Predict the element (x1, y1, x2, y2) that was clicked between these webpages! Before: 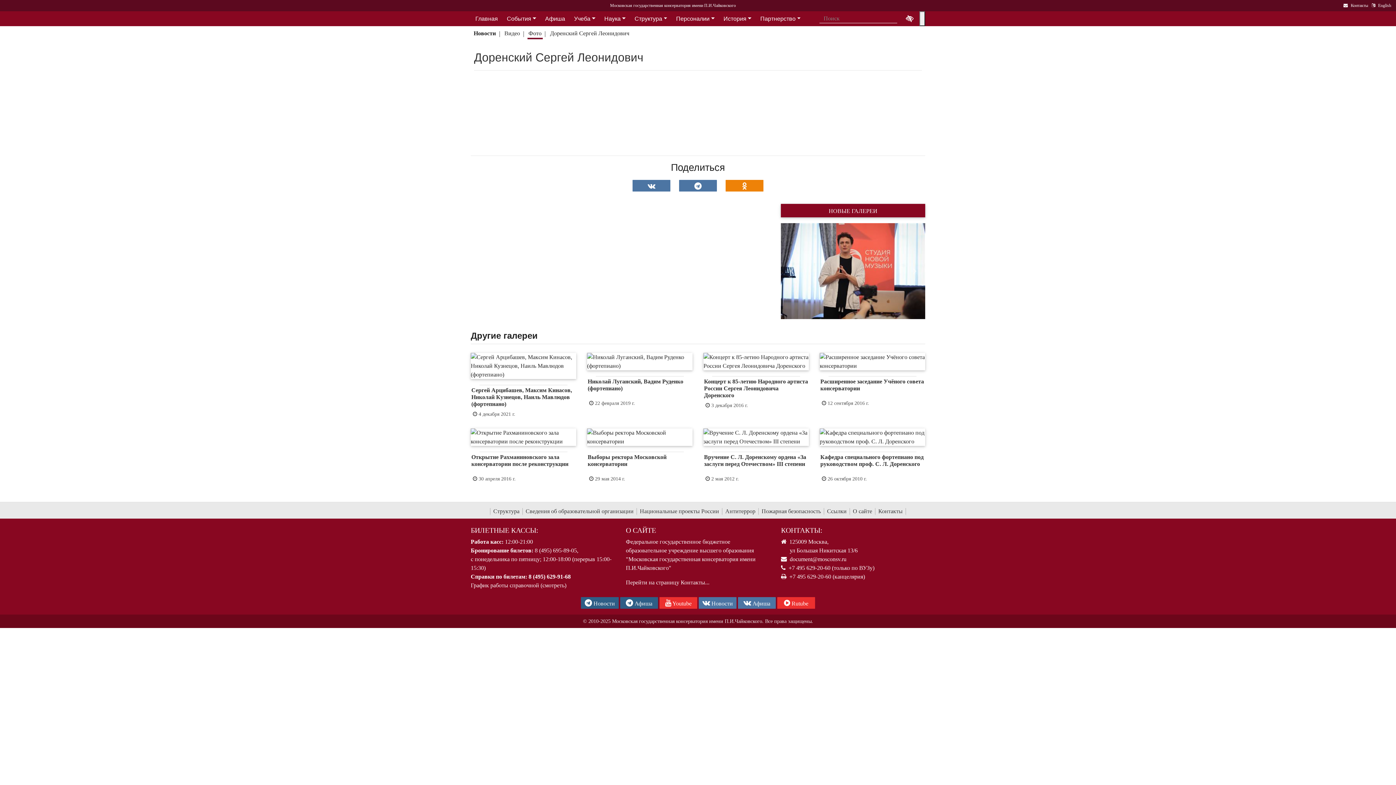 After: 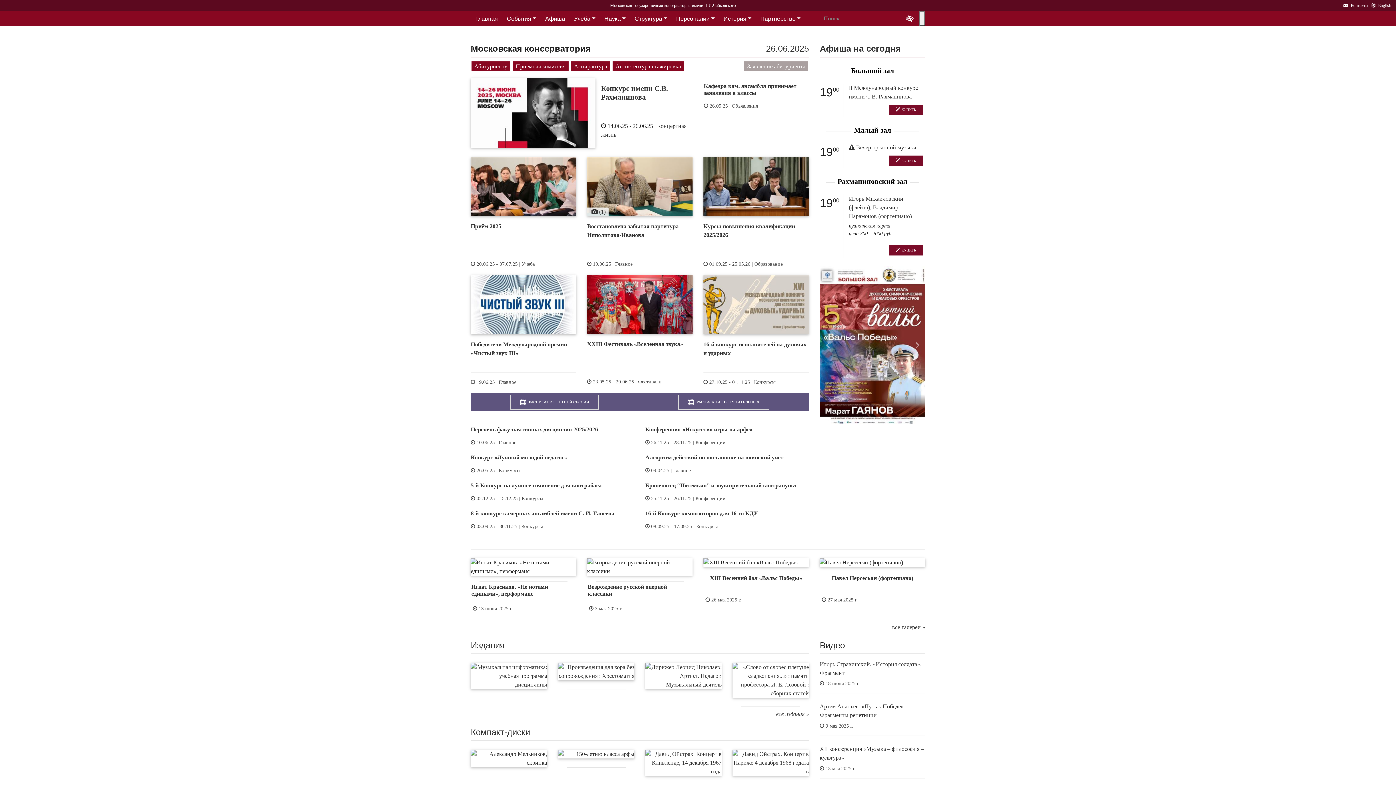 Action: bbox: (609, 2, 737, 8) label: Московская государственная консерватория имени П.И.Чайковского